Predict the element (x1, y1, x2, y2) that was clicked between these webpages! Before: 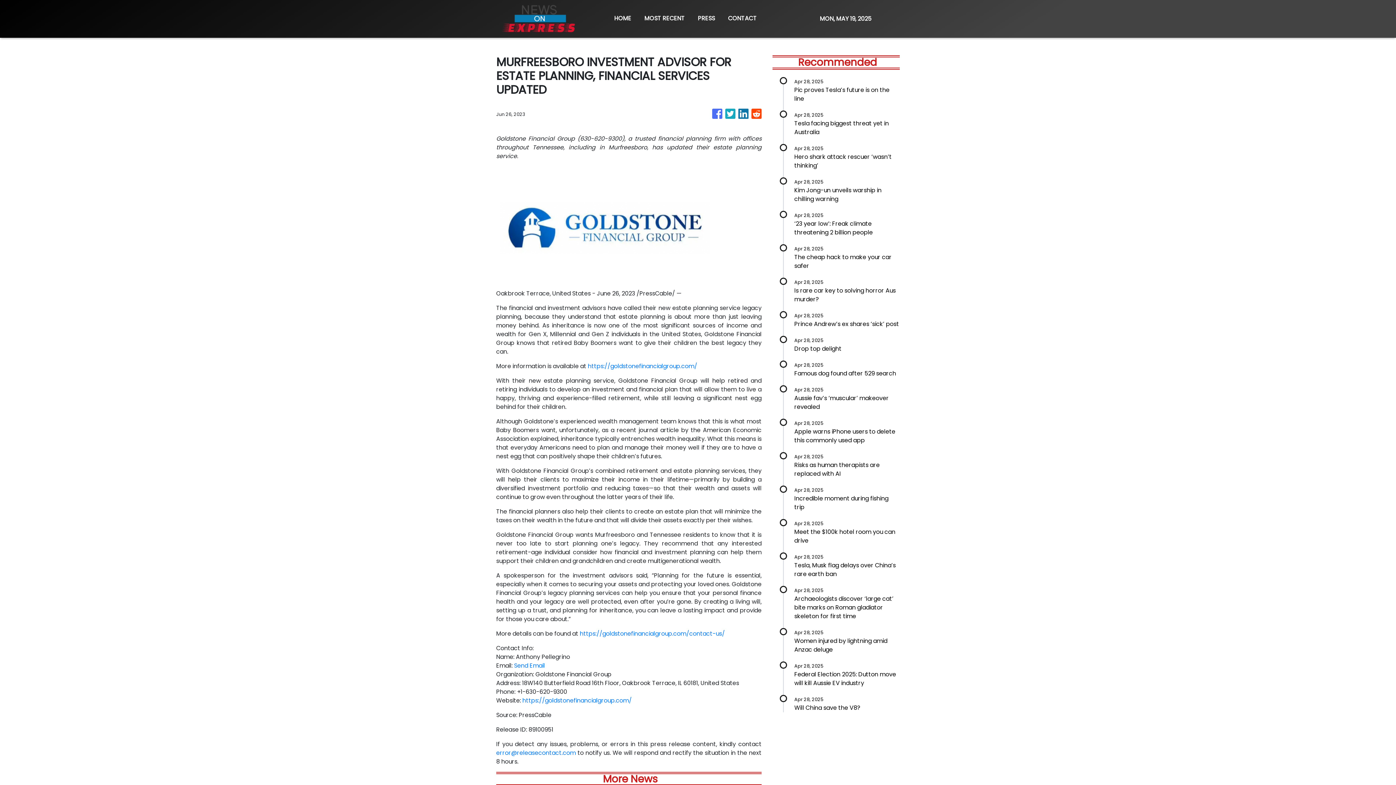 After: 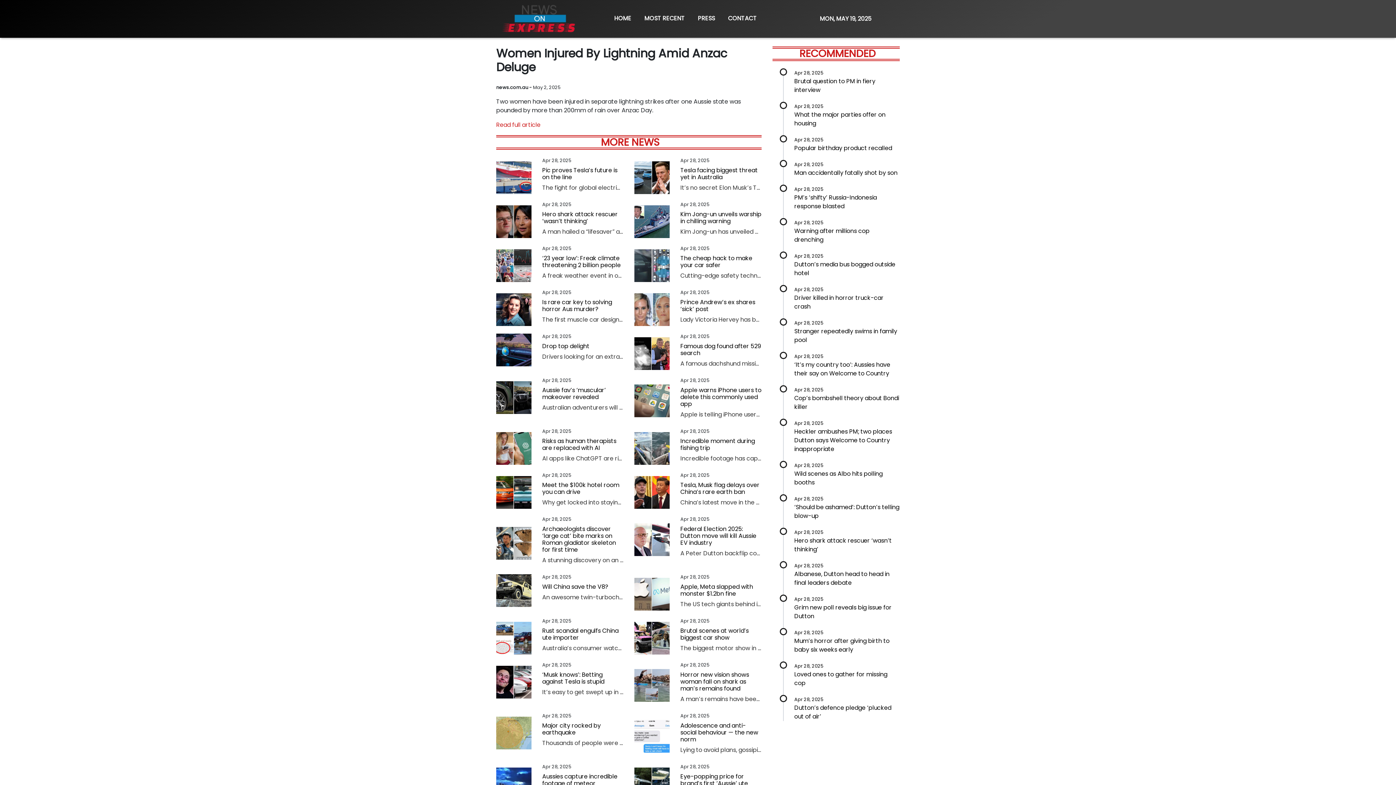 Action: label: Apr 28, 2025

Women injured by lightning amid Anzac deluge bbox: (794, 628, 900, 654)